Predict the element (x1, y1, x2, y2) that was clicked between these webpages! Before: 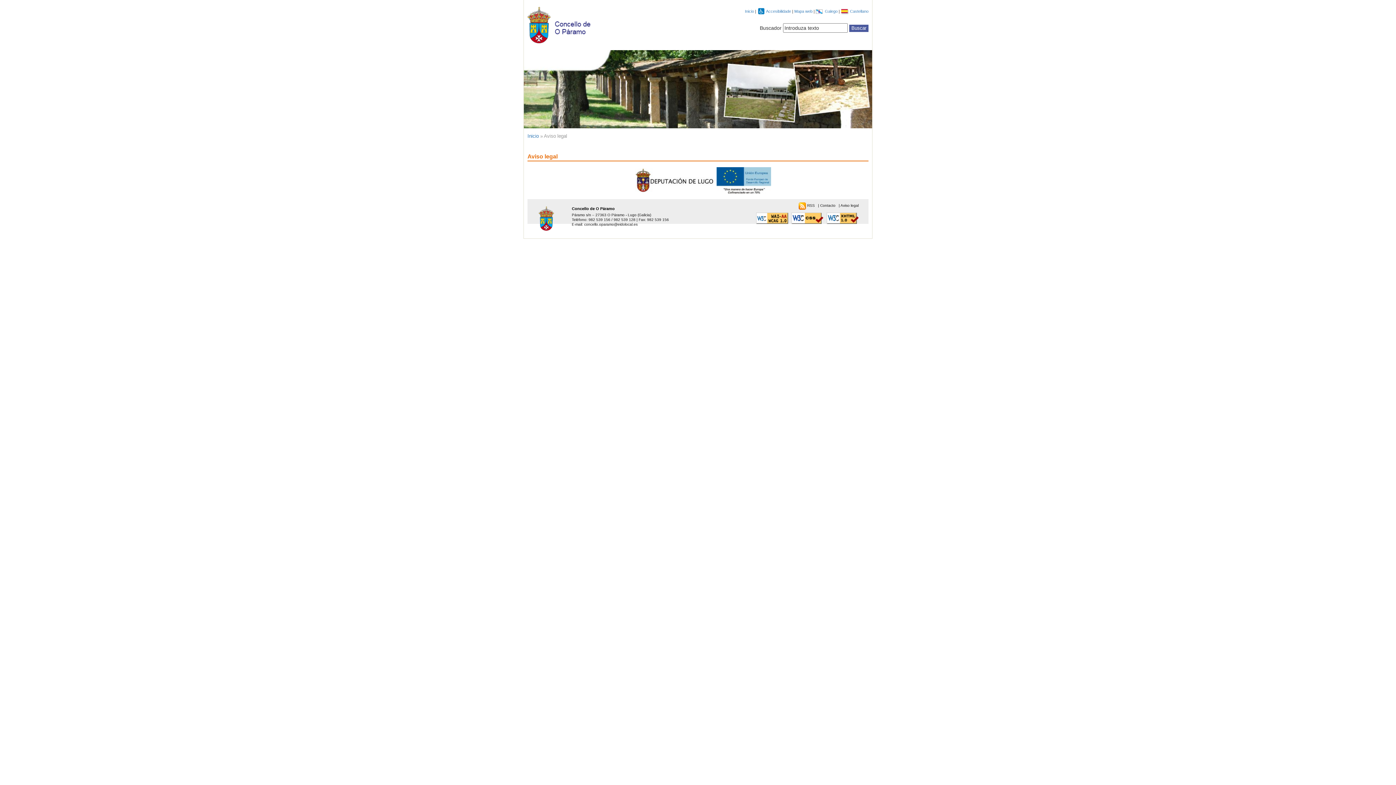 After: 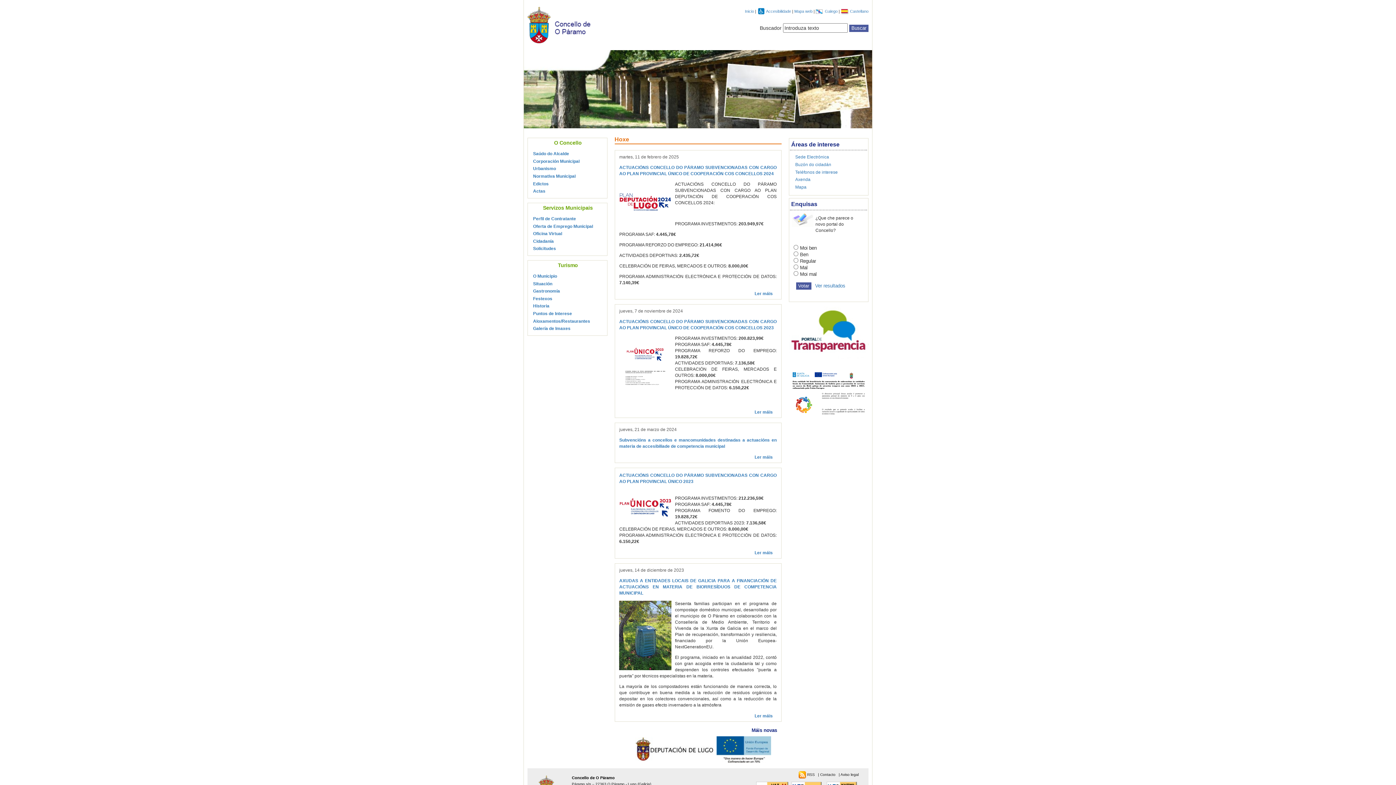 Action: bbox: (527, 133, 538, 139) label: Inicio